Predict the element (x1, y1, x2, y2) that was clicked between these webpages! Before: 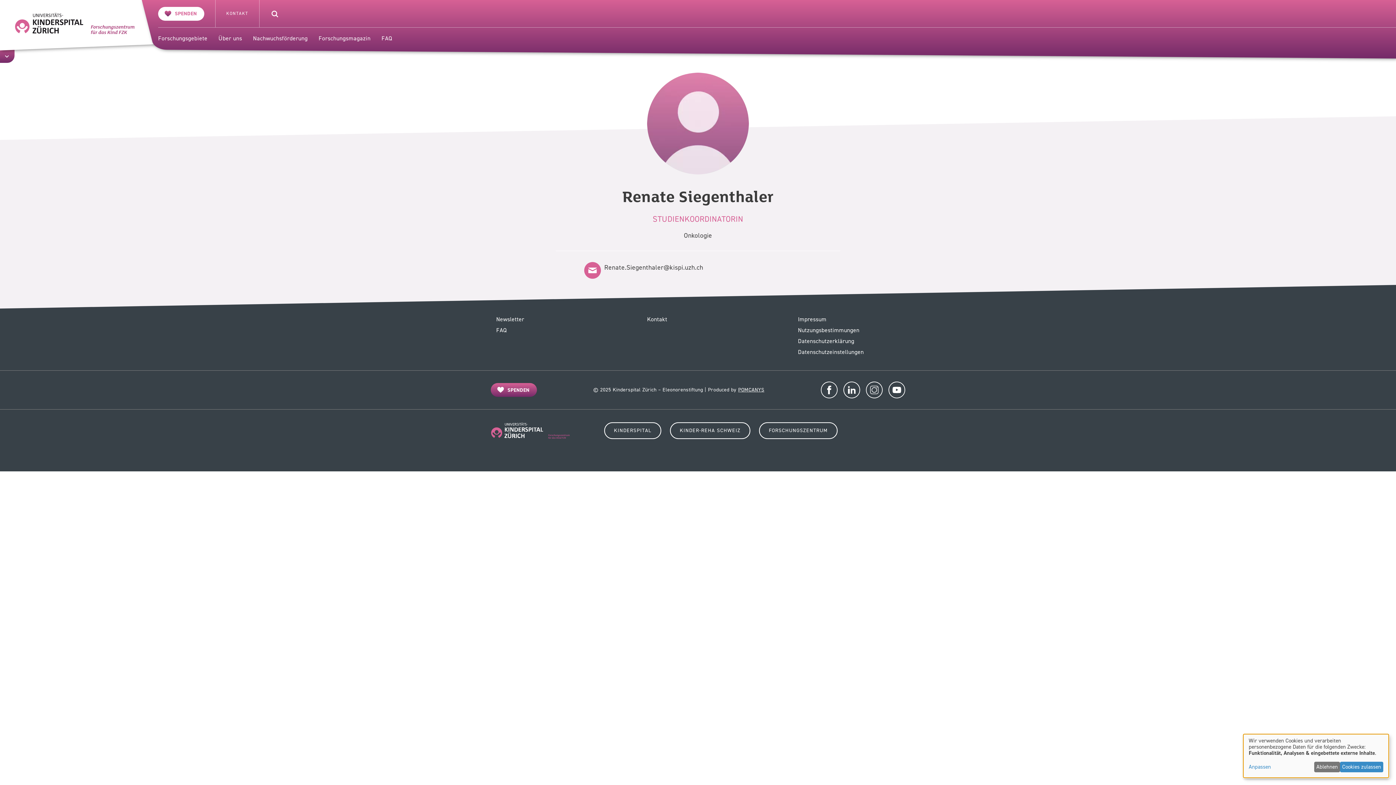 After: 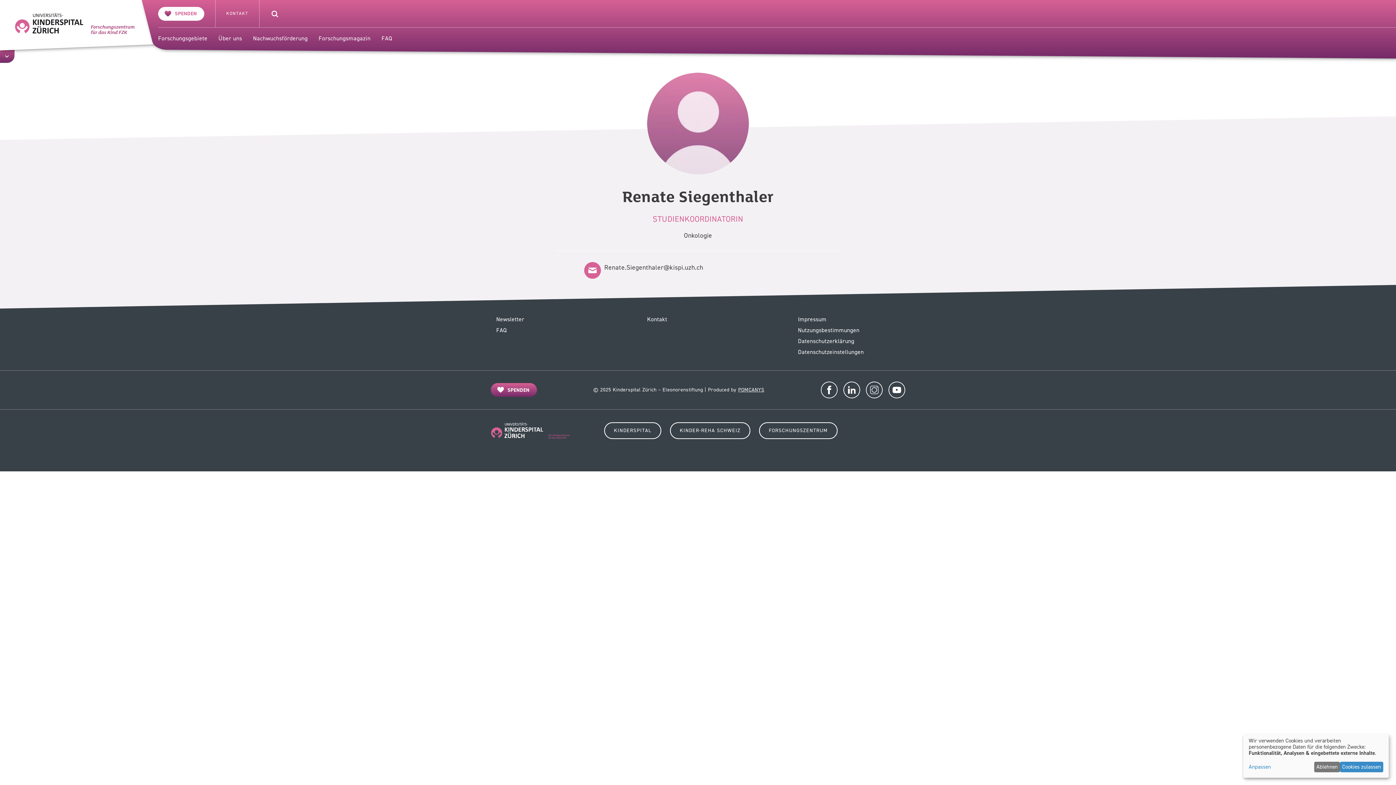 Action: bbox: (866, 381, 882, 398) label: Instagram